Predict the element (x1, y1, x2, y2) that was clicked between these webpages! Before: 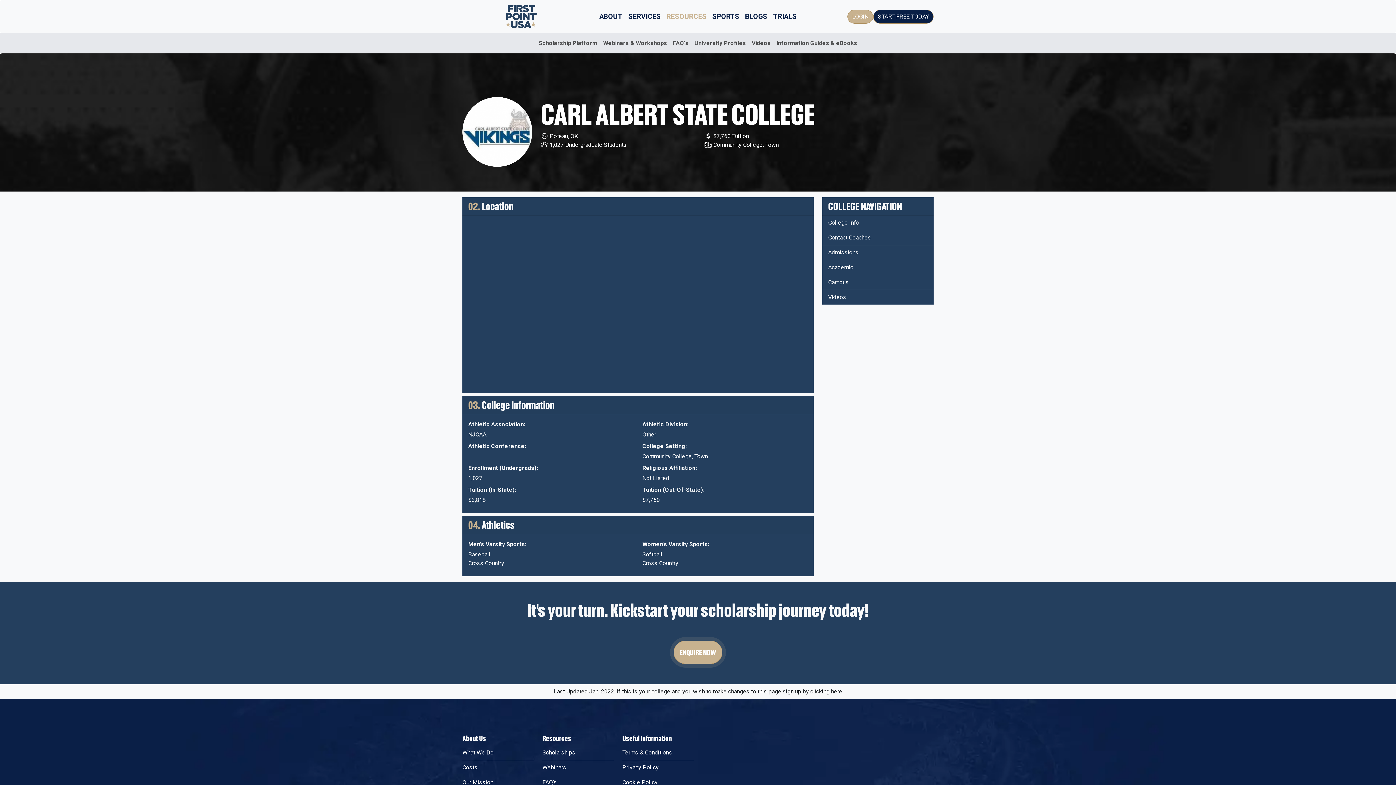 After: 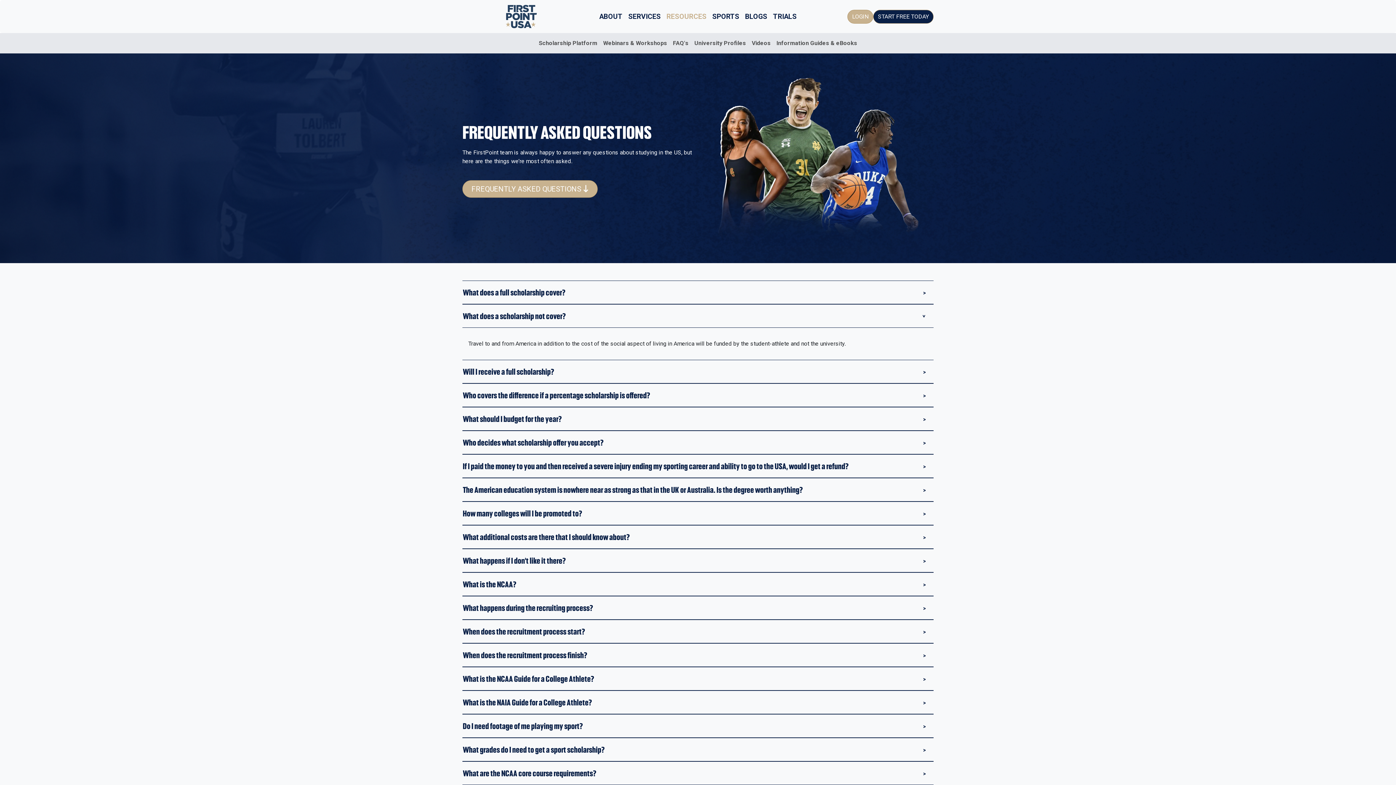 Action: bbox: (670, 36, 691, 50) label: FAQ's